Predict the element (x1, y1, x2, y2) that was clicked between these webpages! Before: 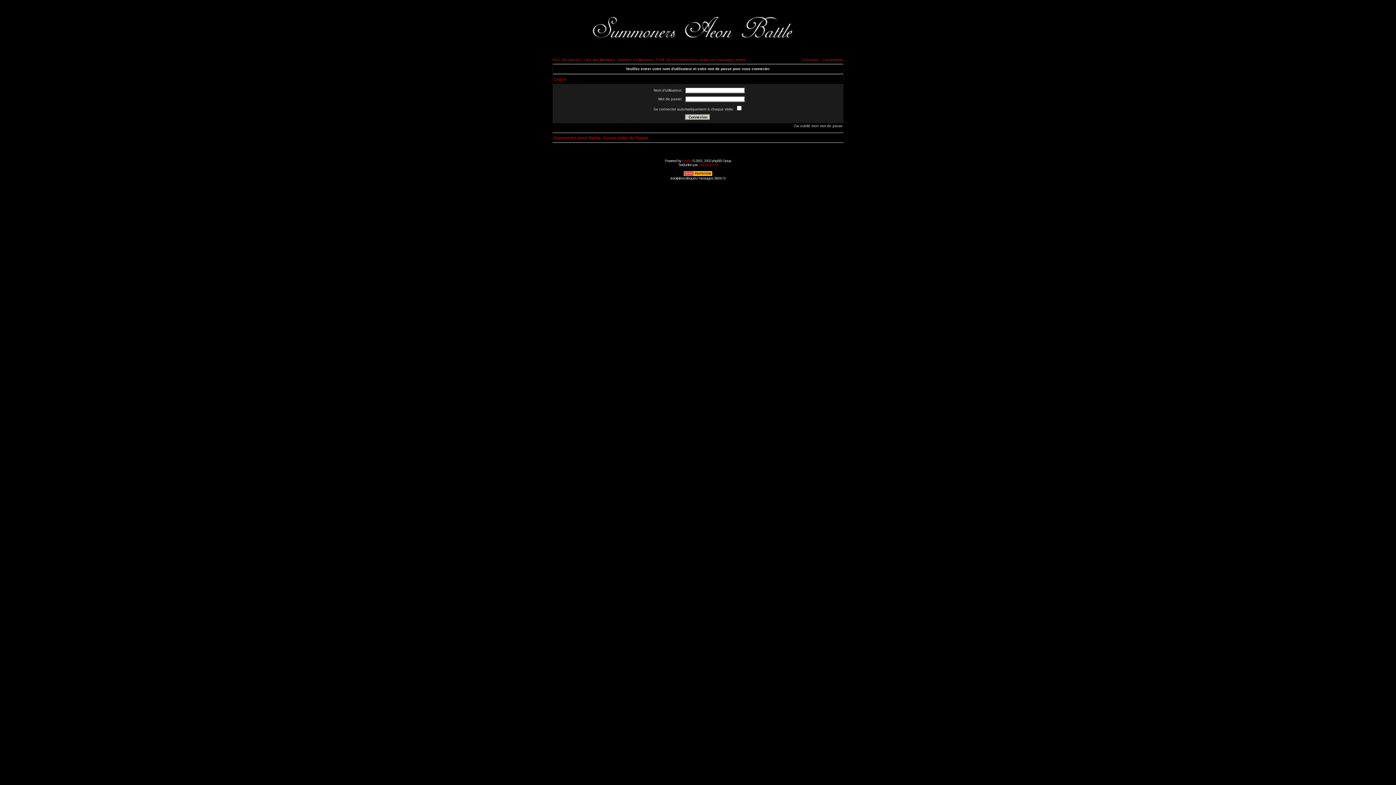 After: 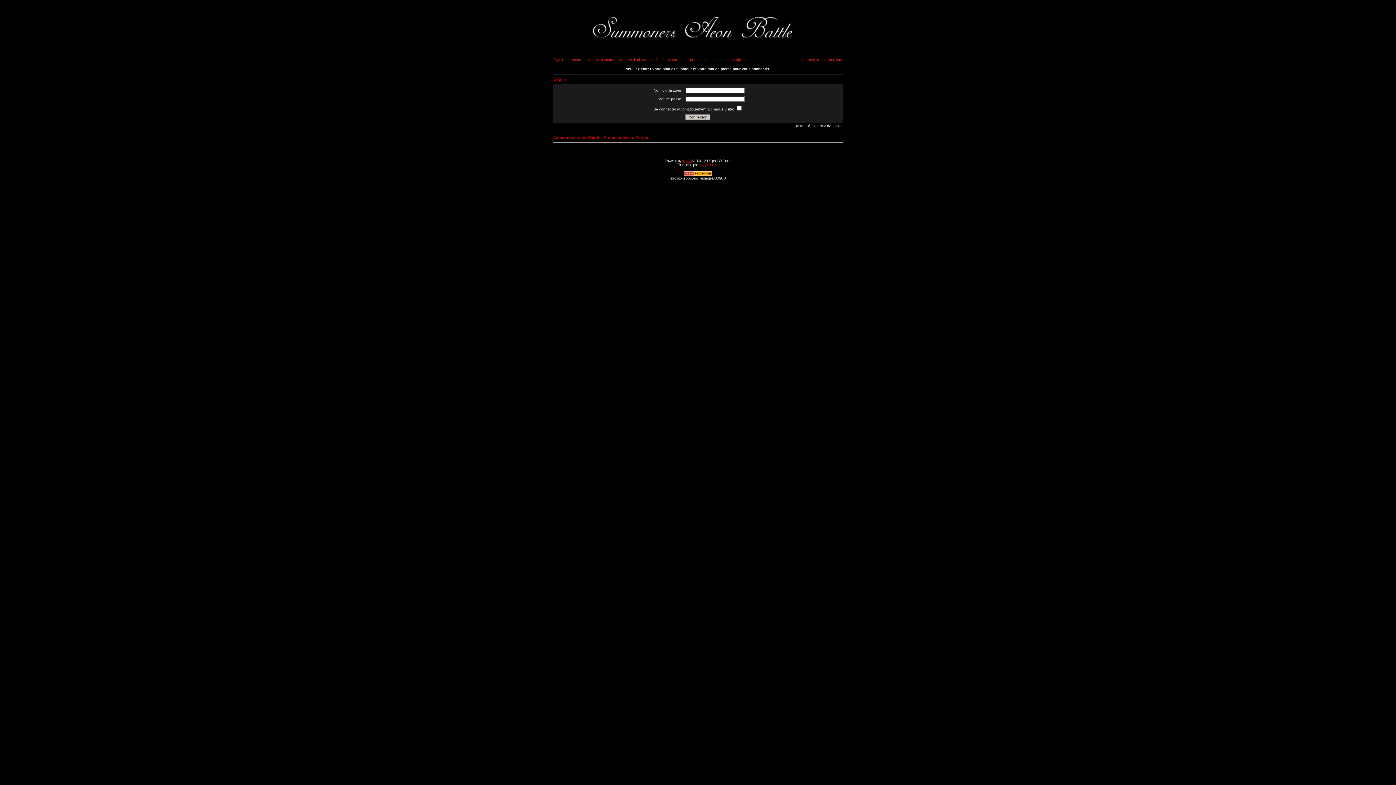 Action: bbox: (682, 158, 691, 162) label: phpBB